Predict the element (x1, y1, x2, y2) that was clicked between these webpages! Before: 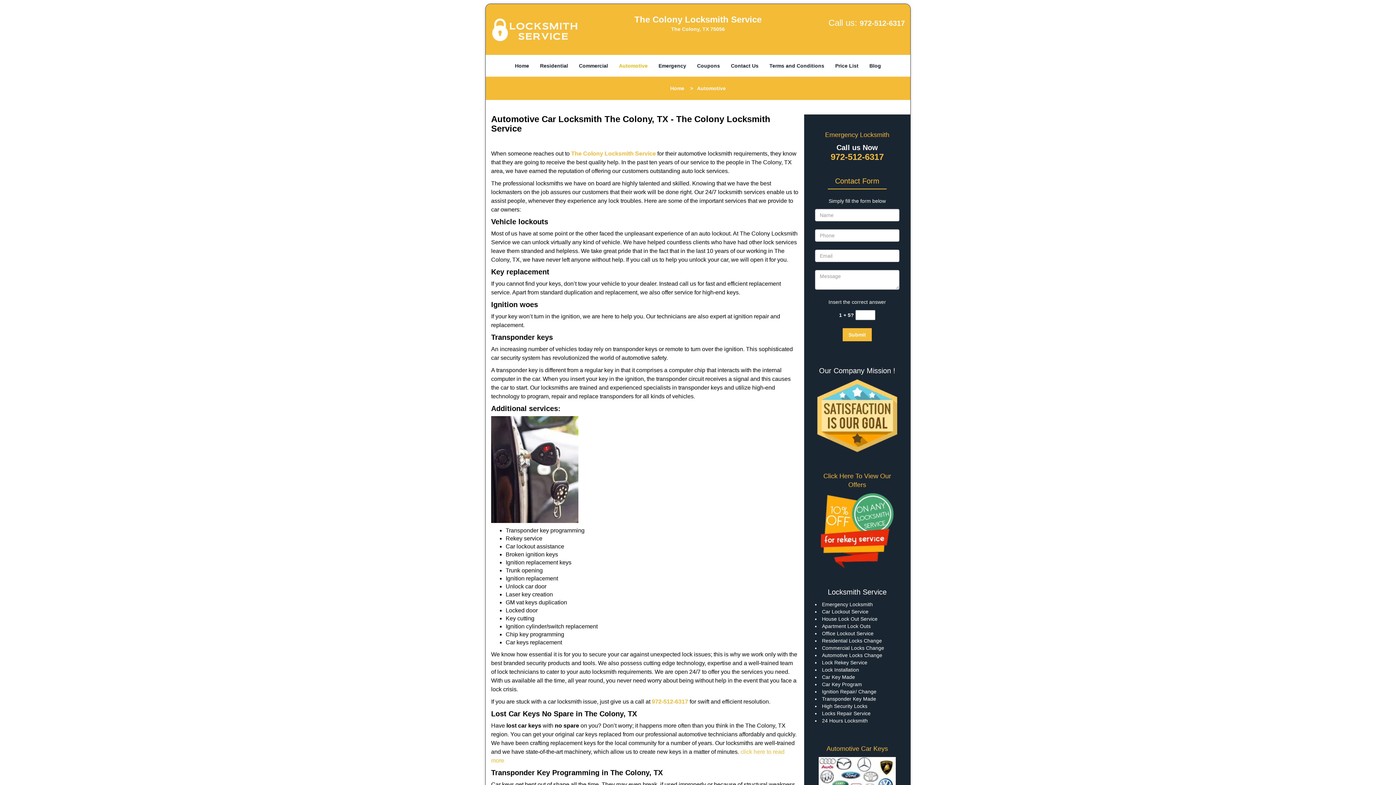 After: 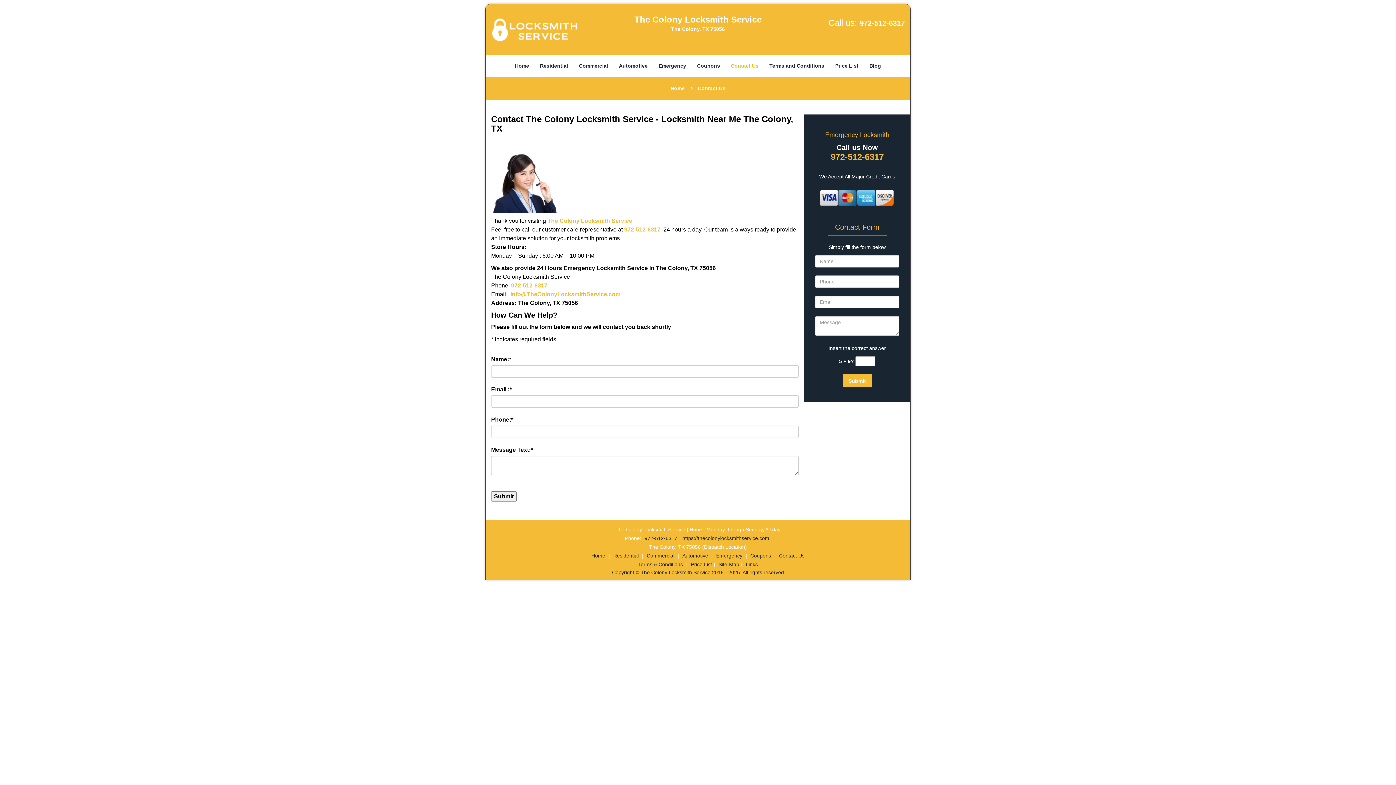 Action: bbox: (725, 49, 764, 63) label: Contact Us